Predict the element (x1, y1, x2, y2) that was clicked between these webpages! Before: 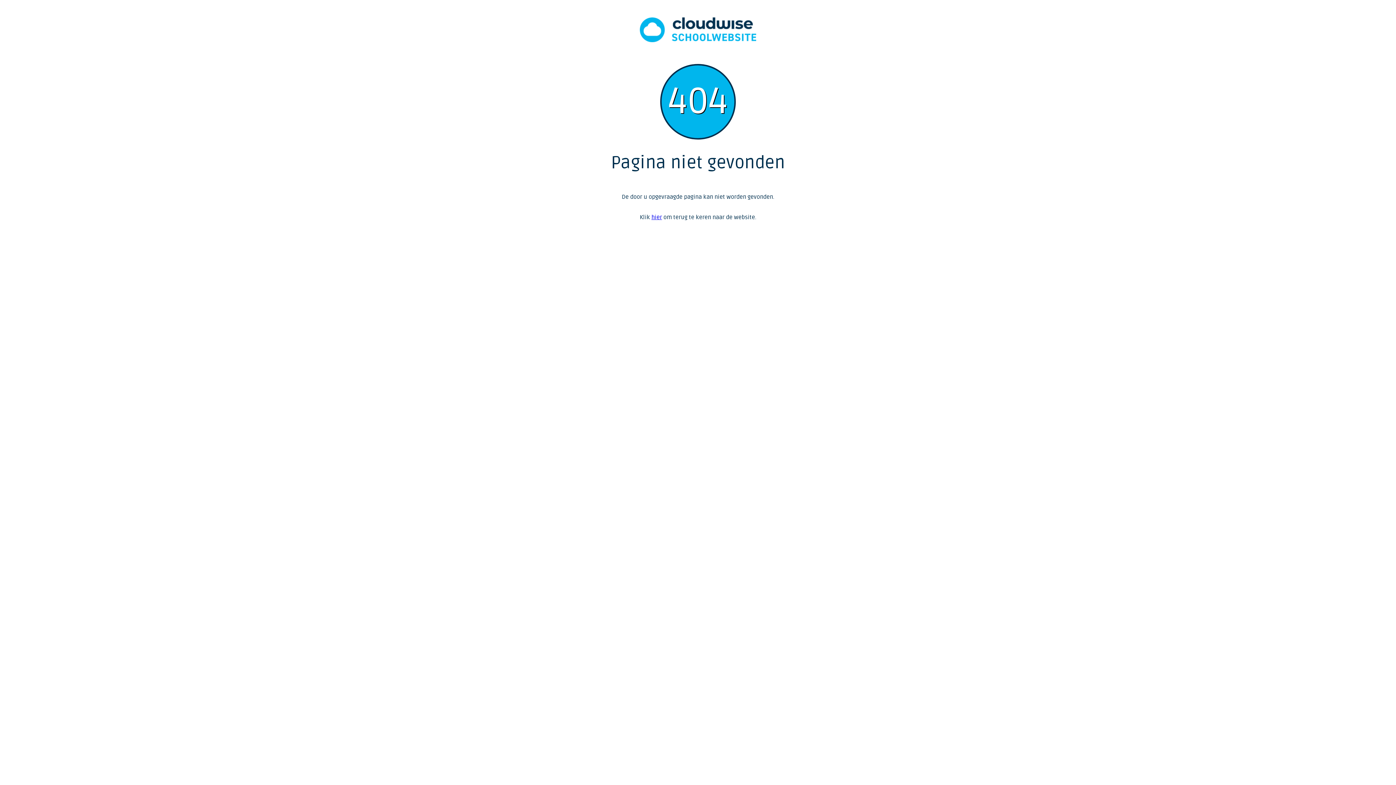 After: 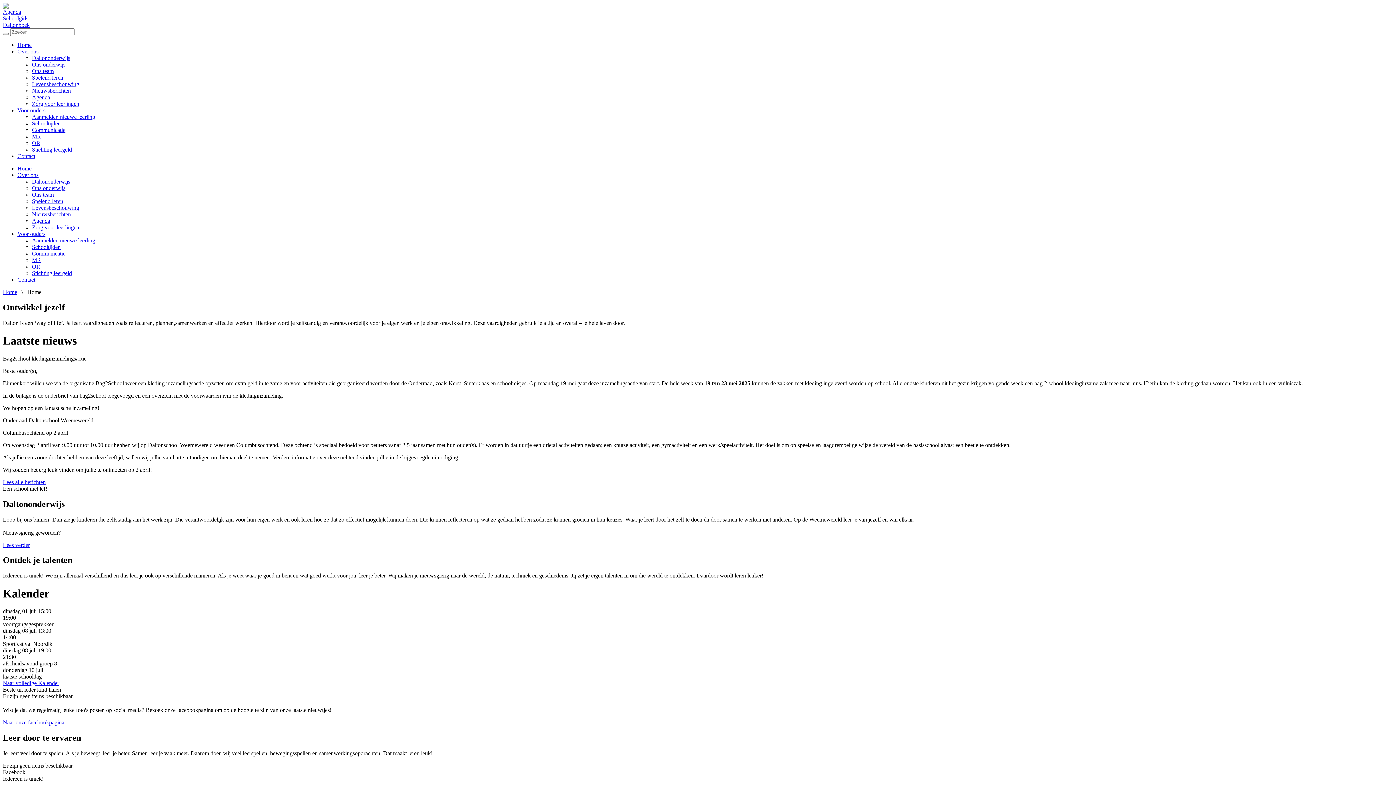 Action: label: hier bbox: (651, 213, 662, 221)